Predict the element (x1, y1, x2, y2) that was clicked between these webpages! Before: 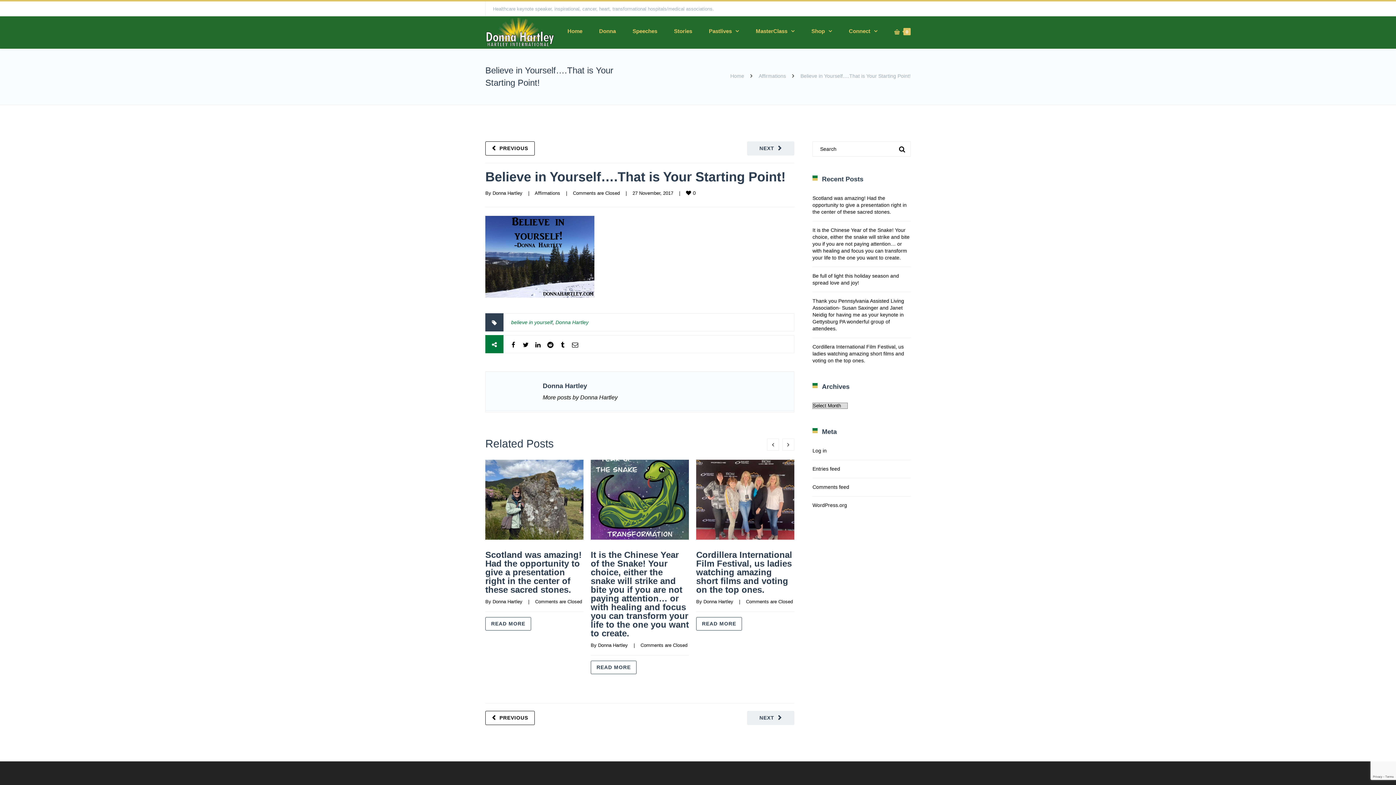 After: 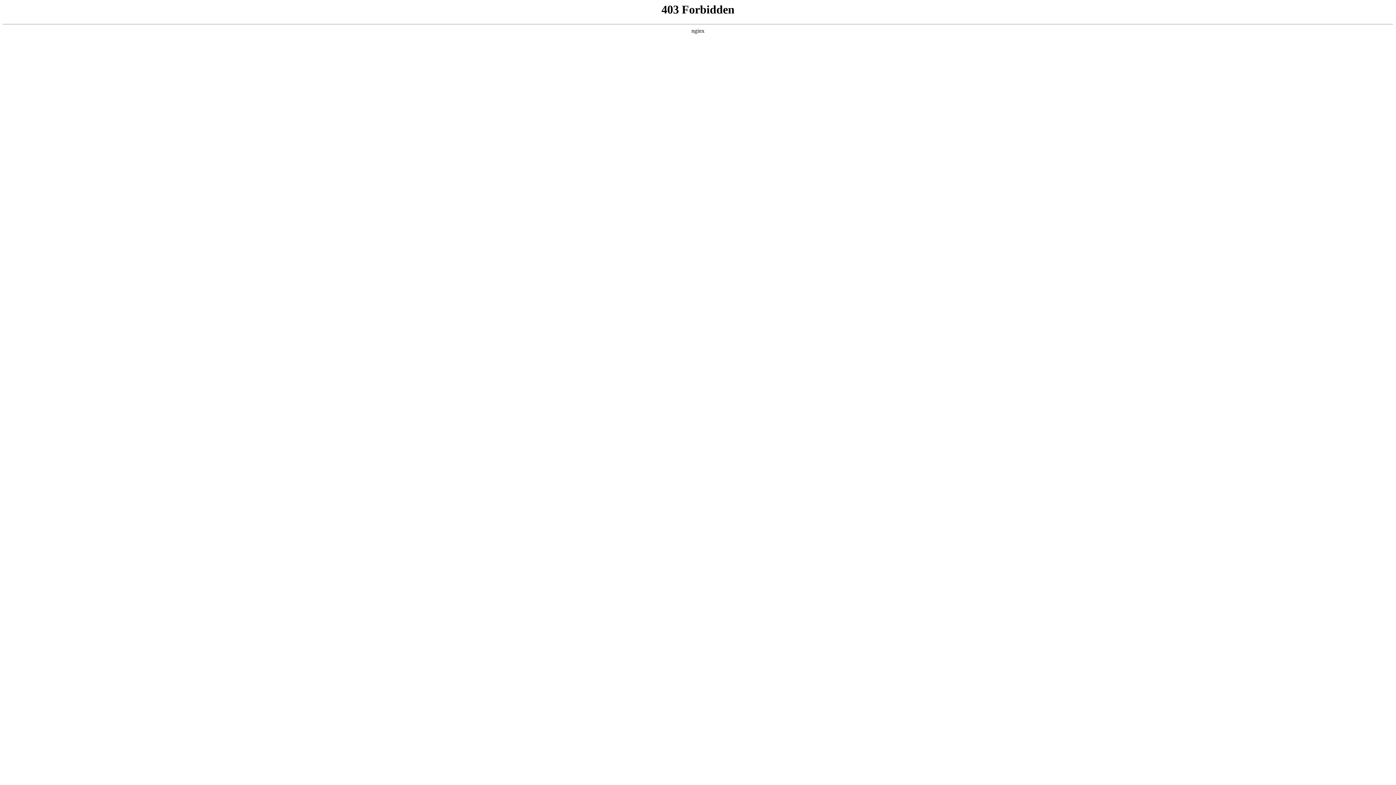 Action: bbox: (812, 502, 847, 508) label: WordPress.org